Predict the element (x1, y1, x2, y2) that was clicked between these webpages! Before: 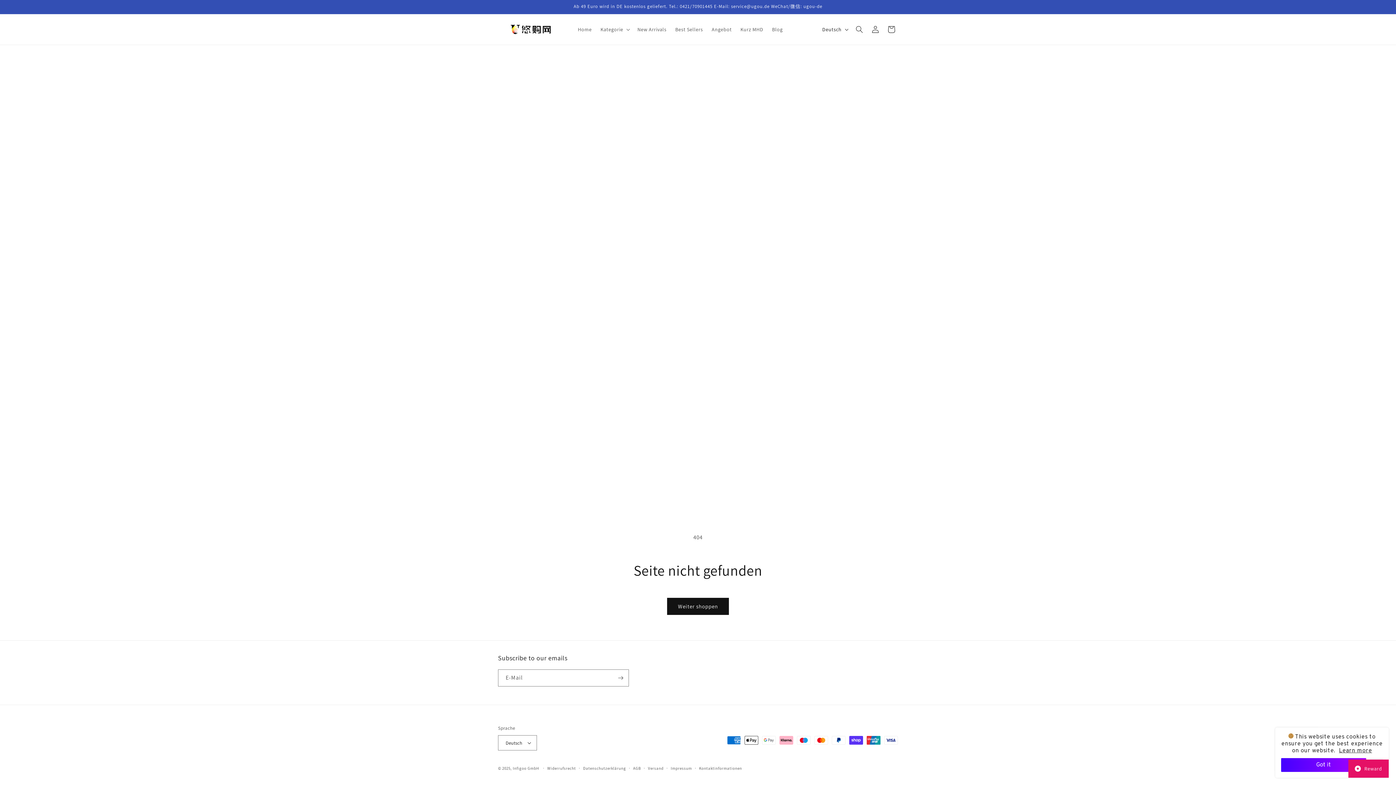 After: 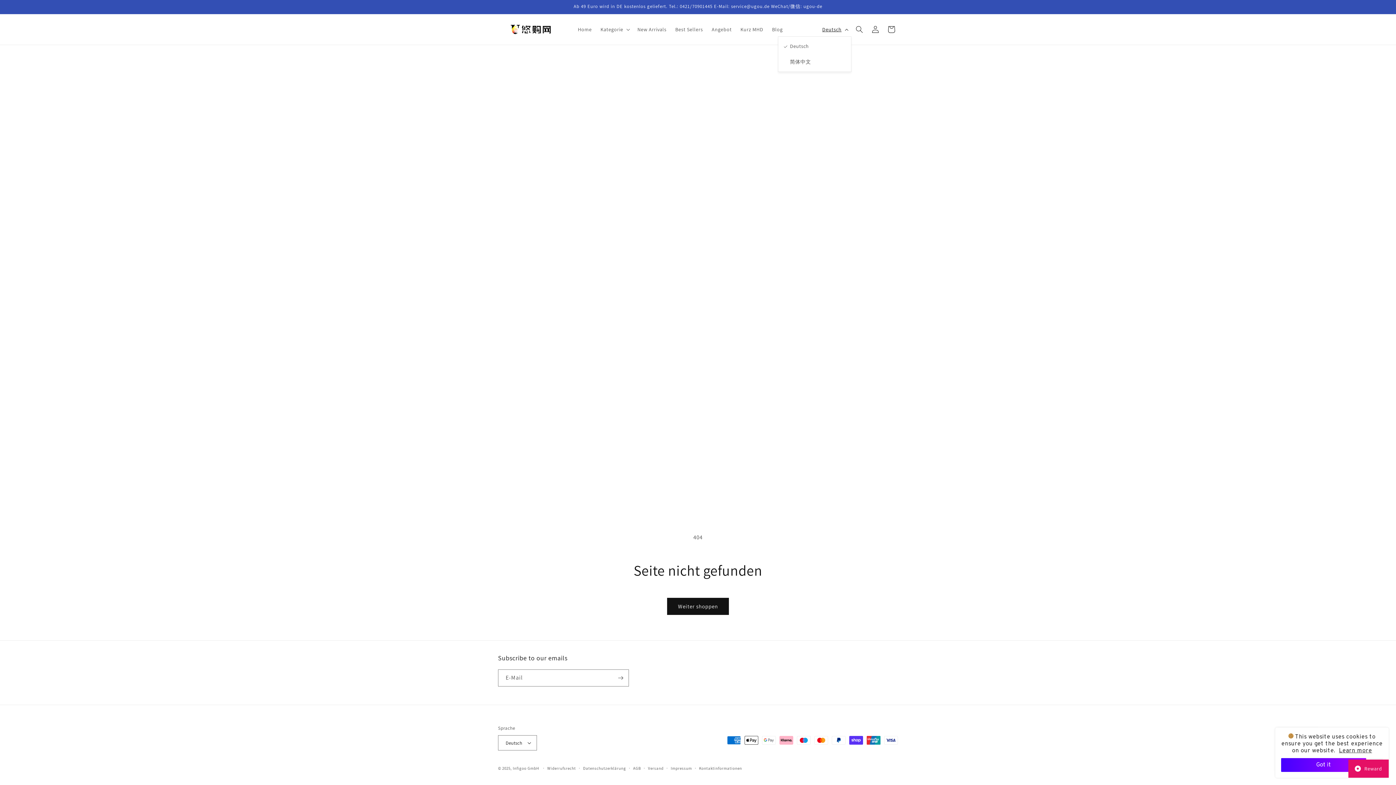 Action: label: Deutsch bbox: (818, 22, 851, 36)